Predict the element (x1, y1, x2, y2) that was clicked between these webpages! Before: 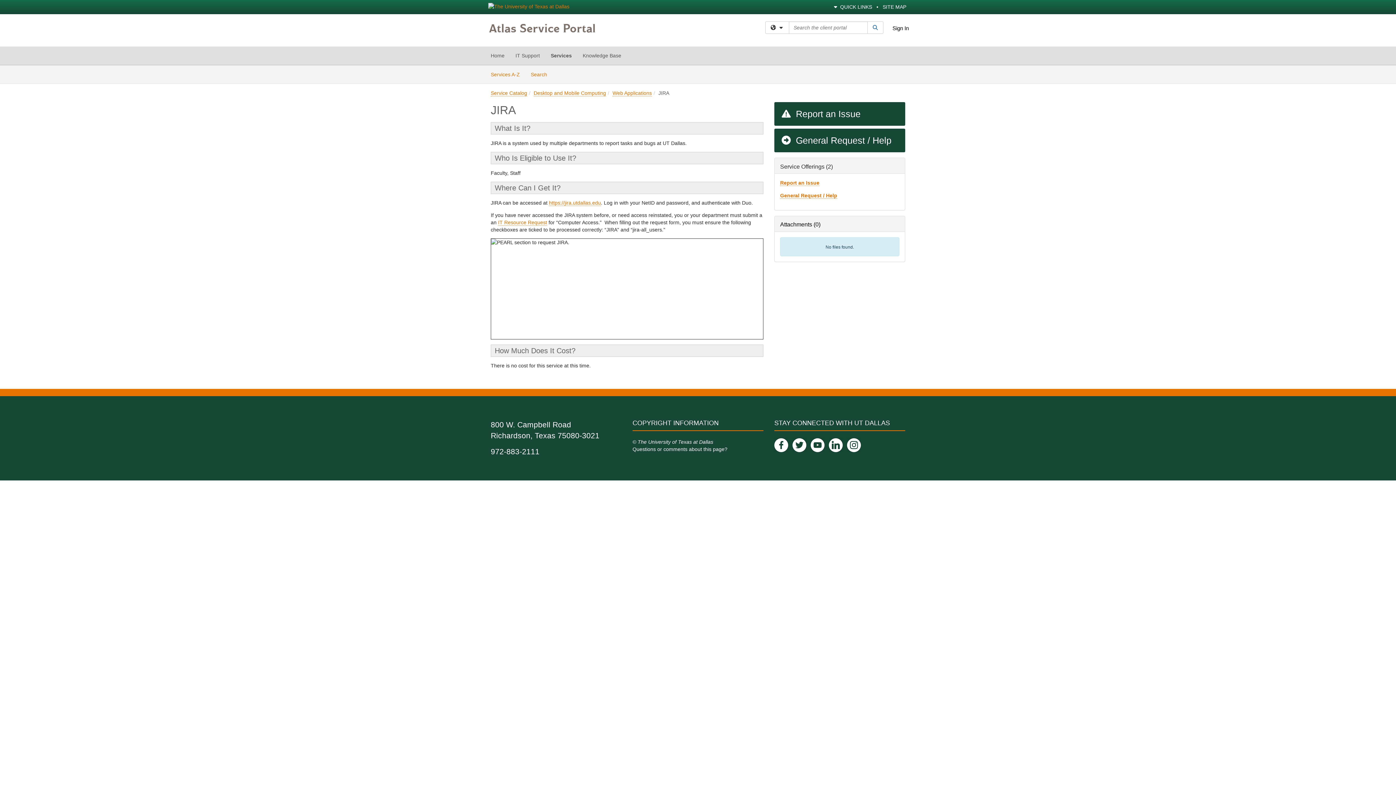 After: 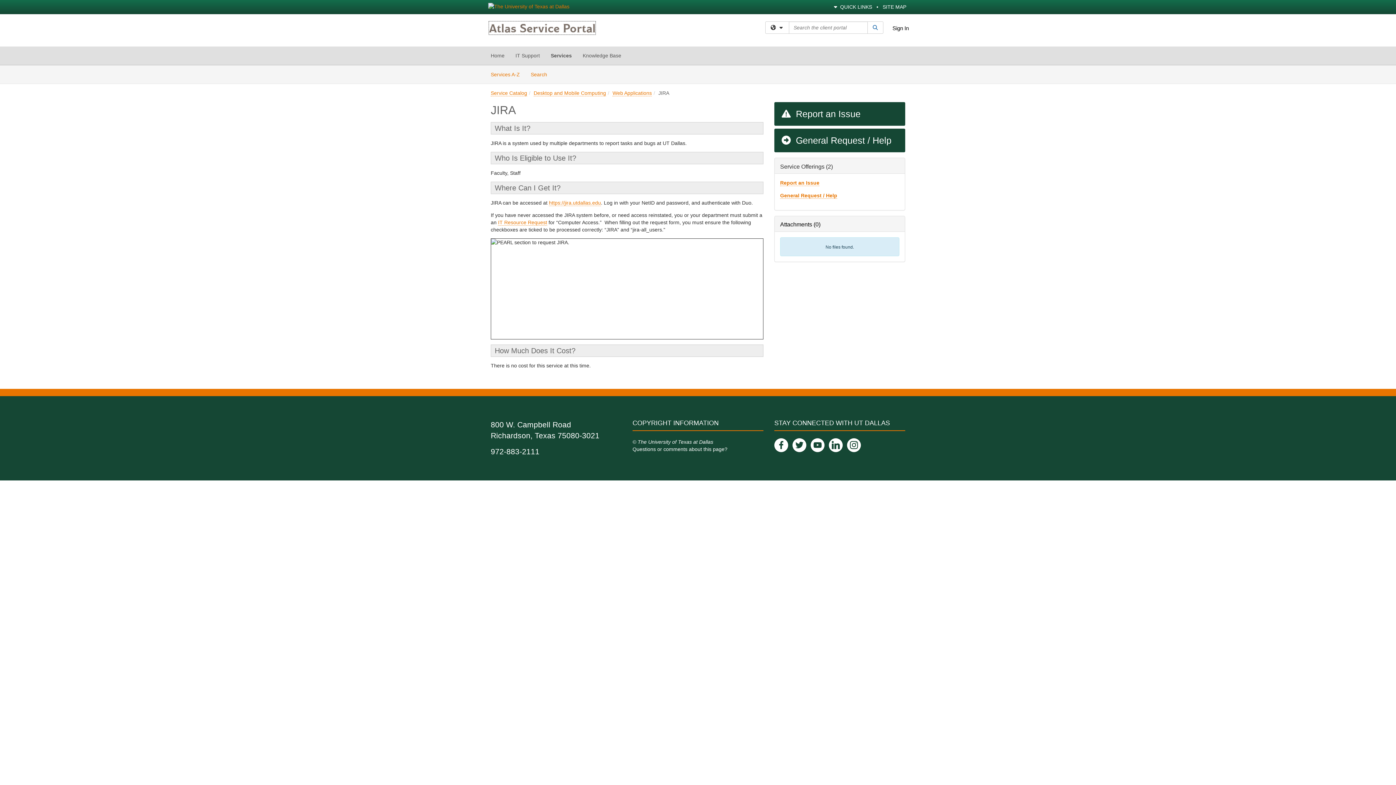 Action: bbox: (489, 21, 595, 34)